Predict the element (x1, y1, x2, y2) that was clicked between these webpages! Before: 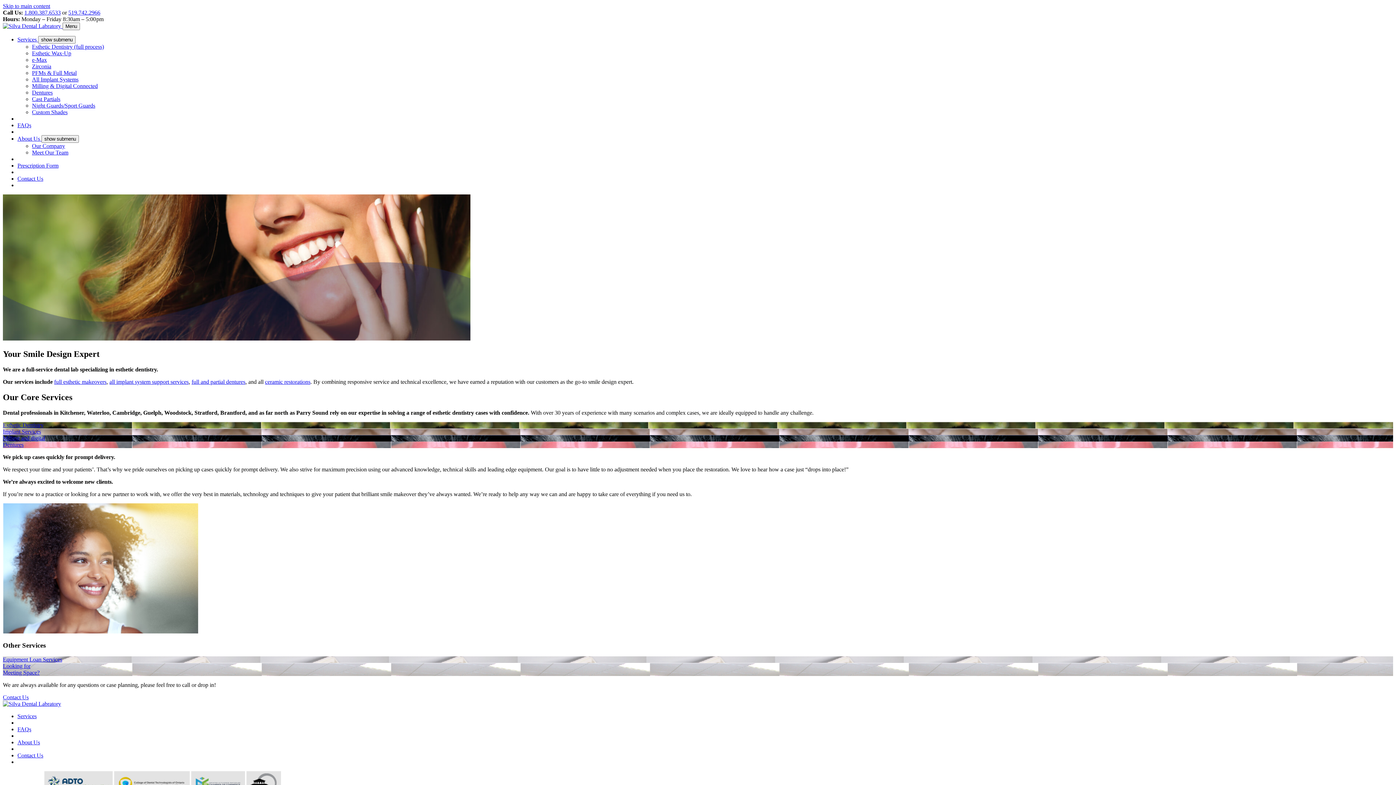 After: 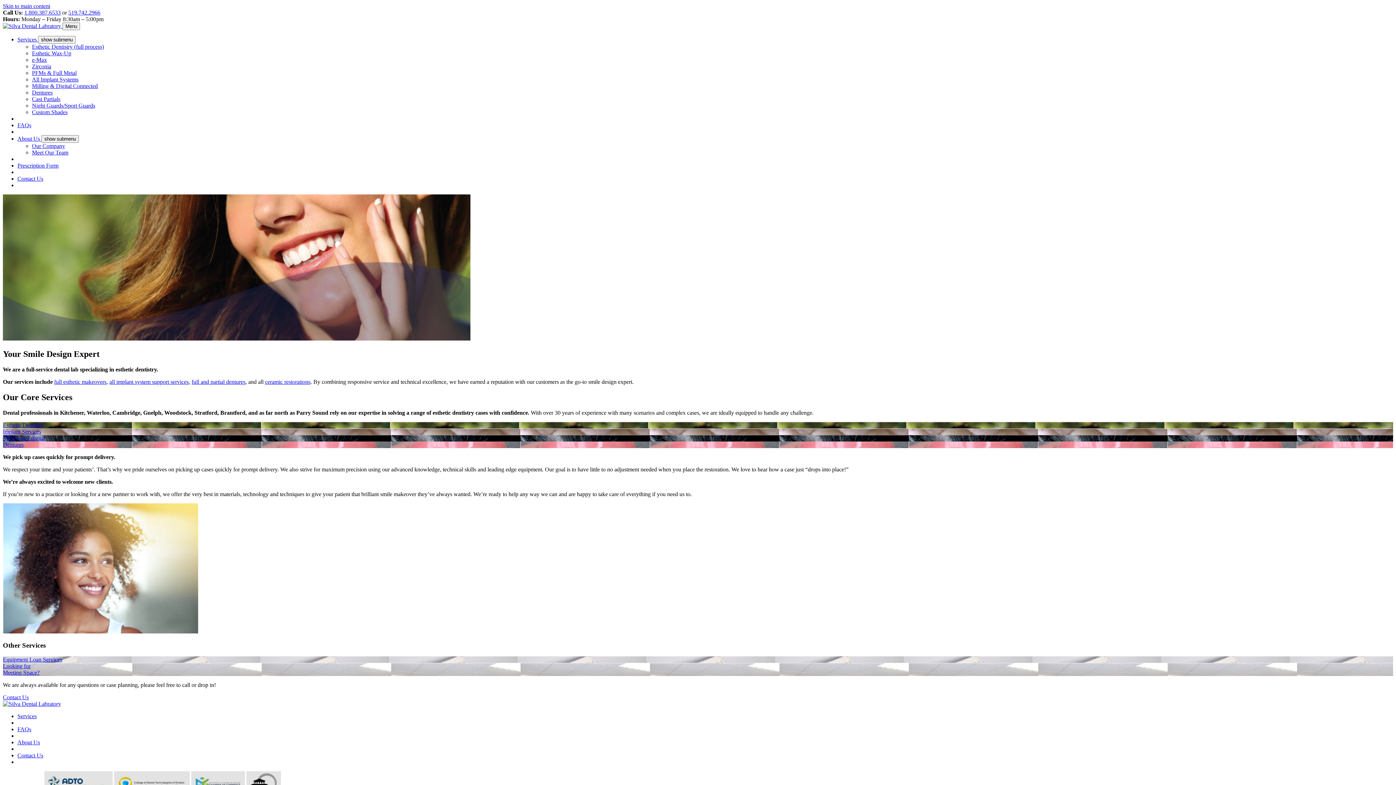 Action: label: 1.800.387.6533 bbox: (24, 9, 60, 15)